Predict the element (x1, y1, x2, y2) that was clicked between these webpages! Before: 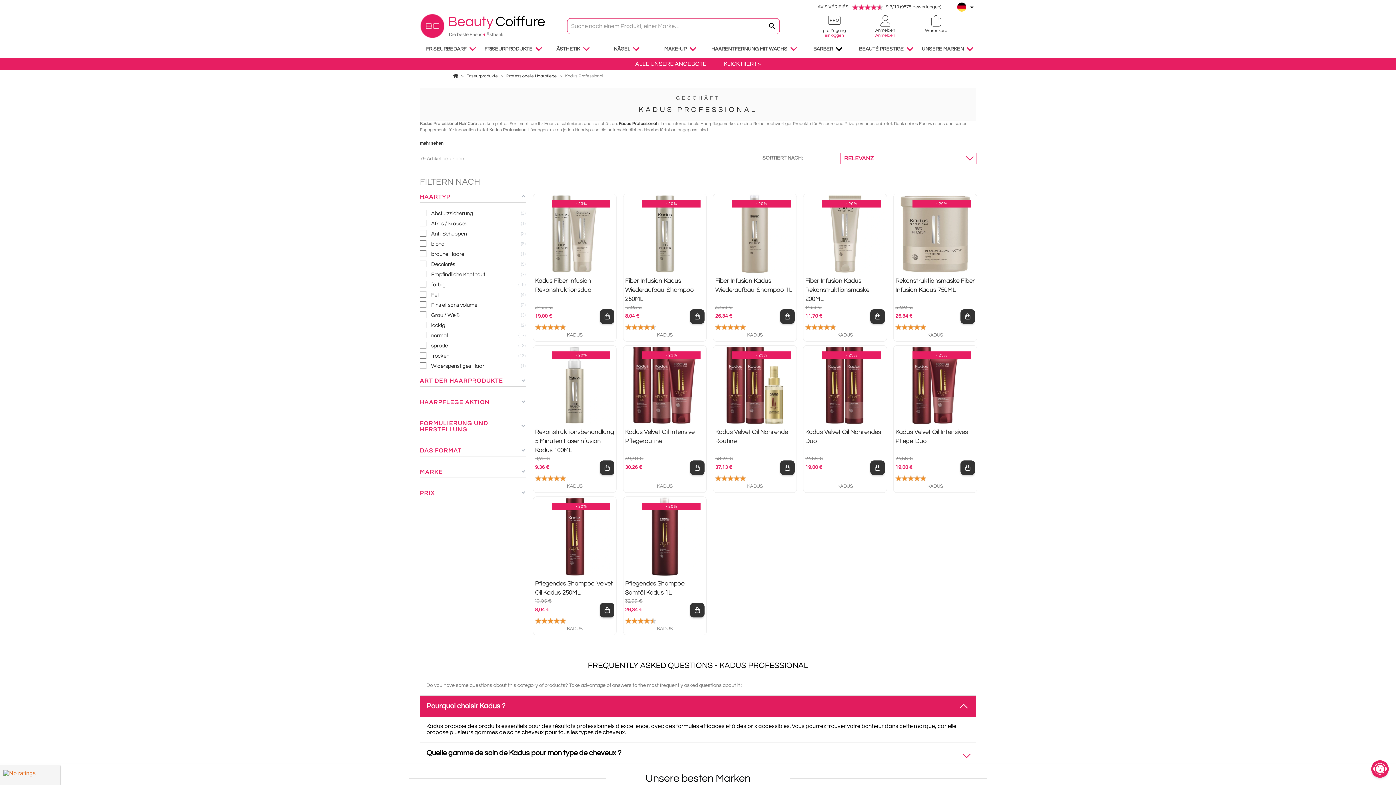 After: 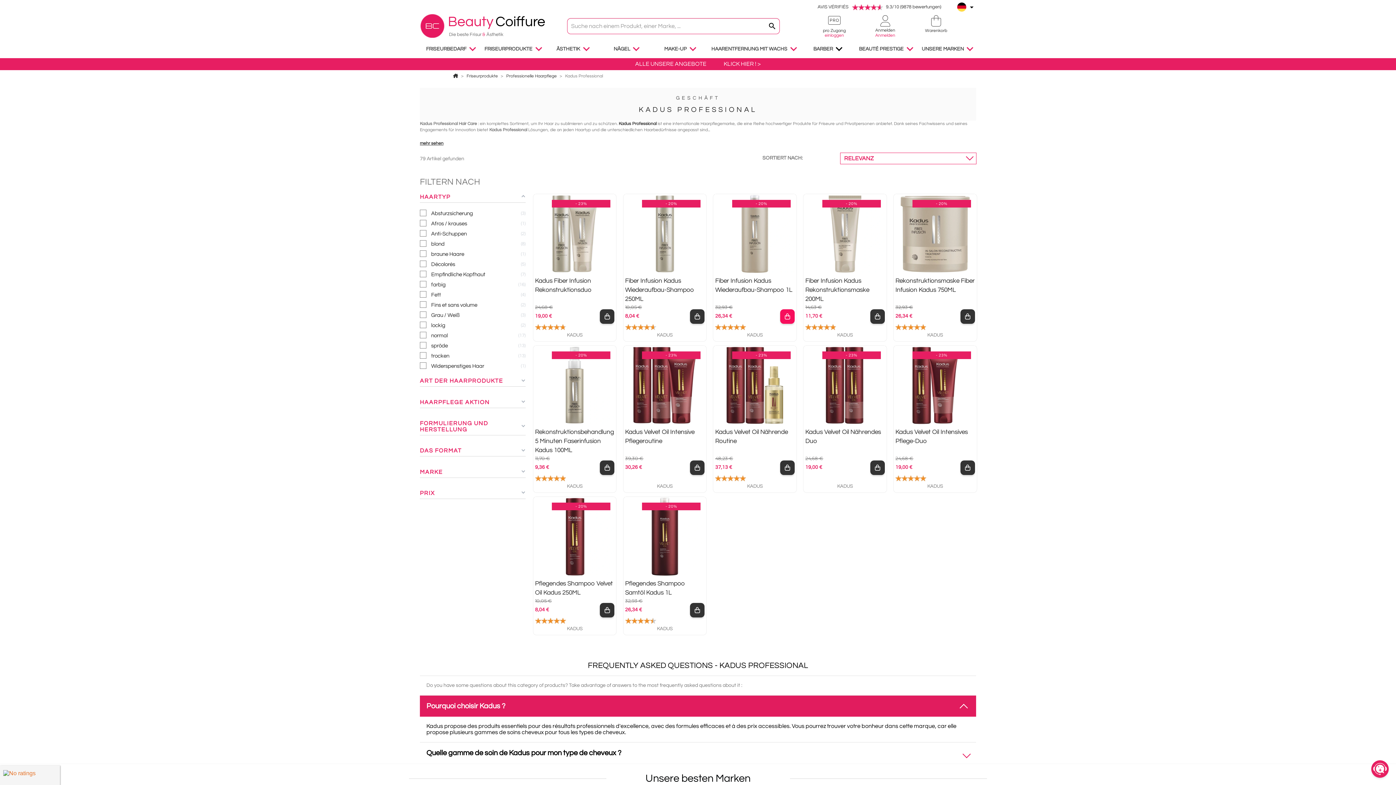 Action: bbox: (780, 309, 794, 323)